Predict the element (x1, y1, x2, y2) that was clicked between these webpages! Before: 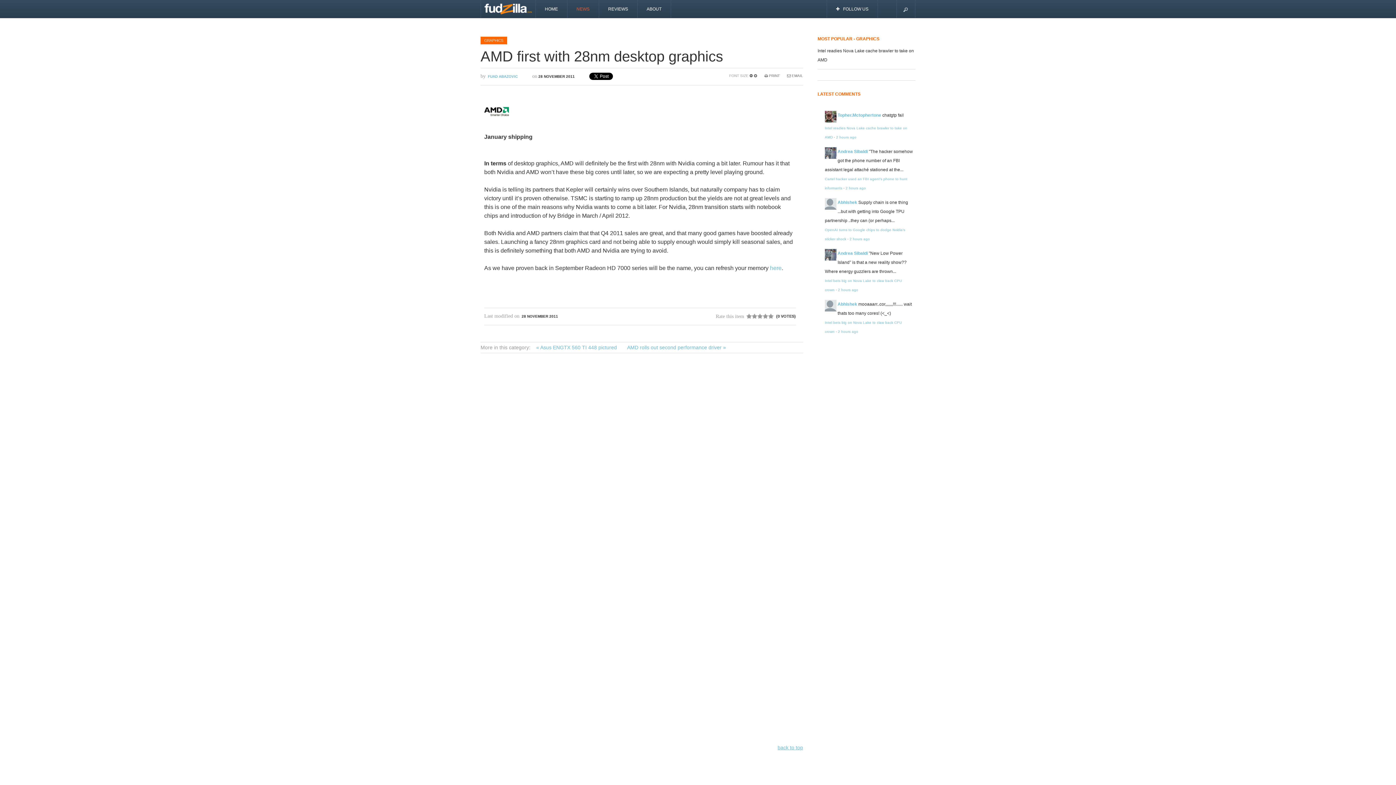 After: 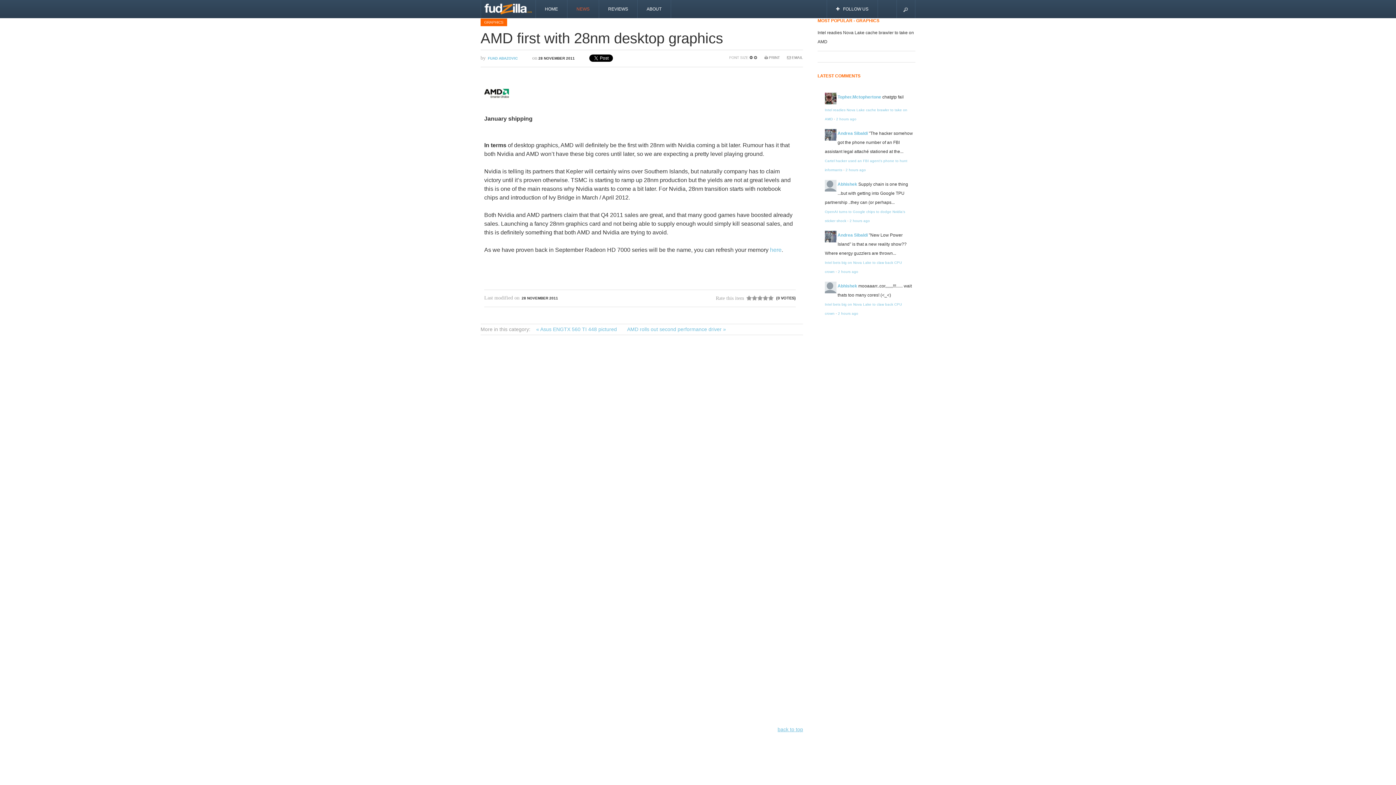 Action: bbox: (777, 745, 803, 750) label: back to top